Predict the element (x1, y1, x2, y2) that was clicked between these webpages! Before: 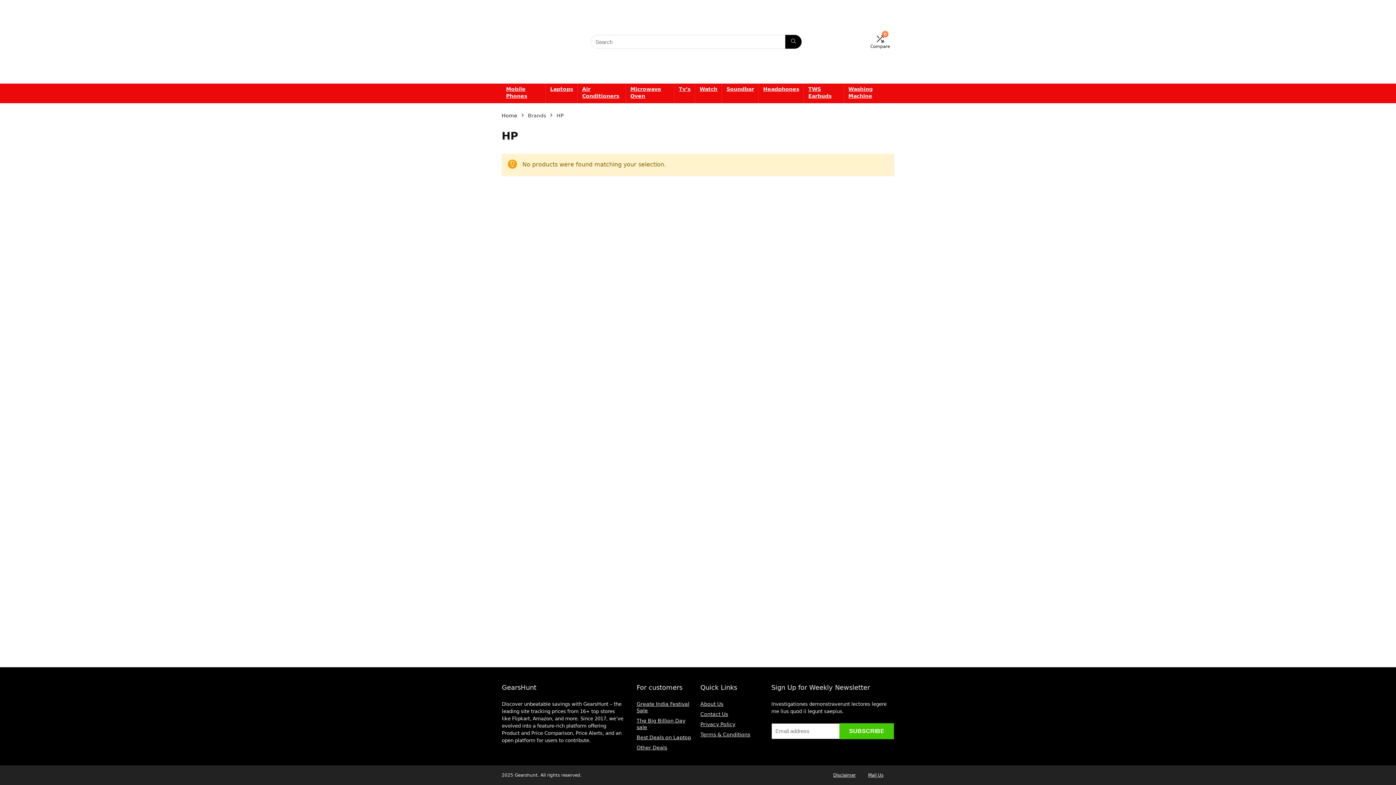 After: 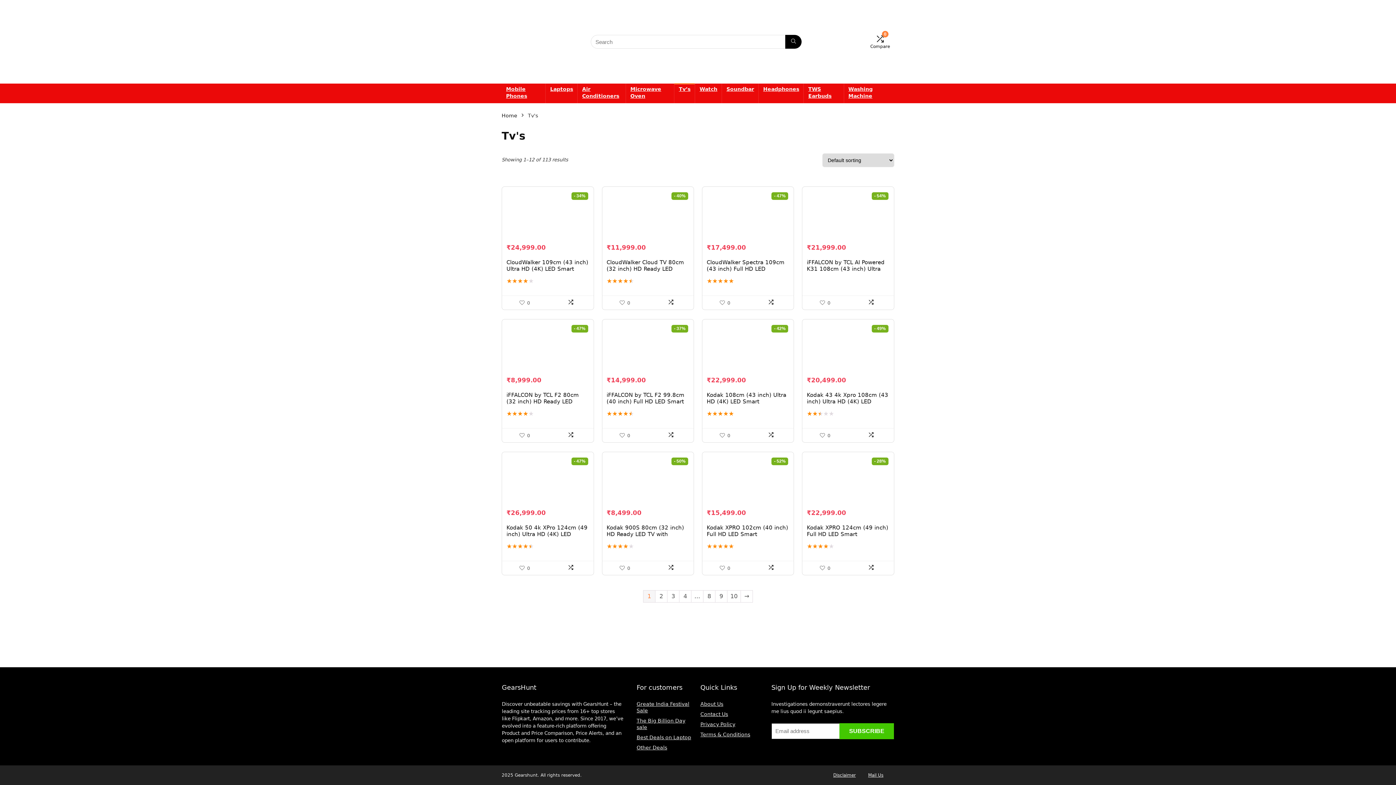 Action: label: Tv’s bbox: (674, 83, 695, 96)